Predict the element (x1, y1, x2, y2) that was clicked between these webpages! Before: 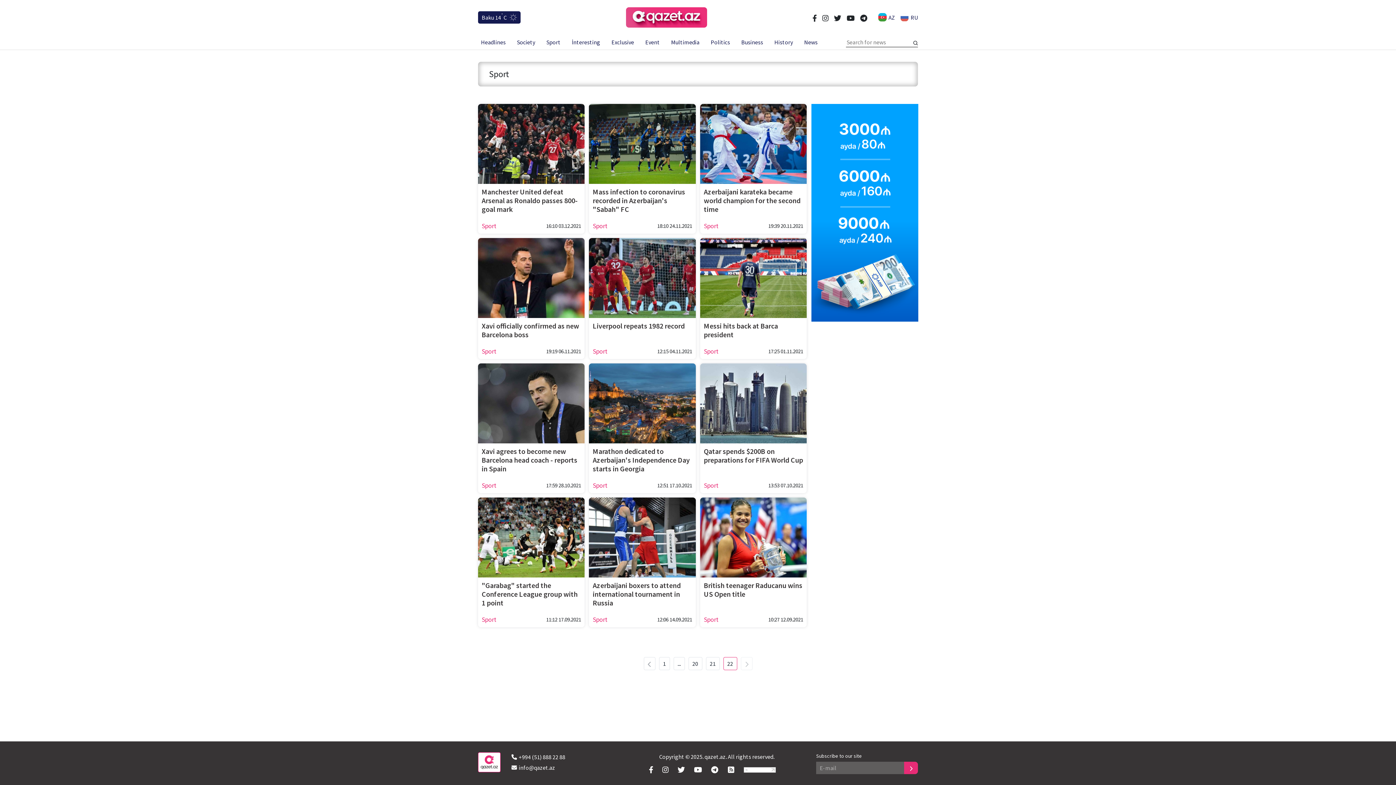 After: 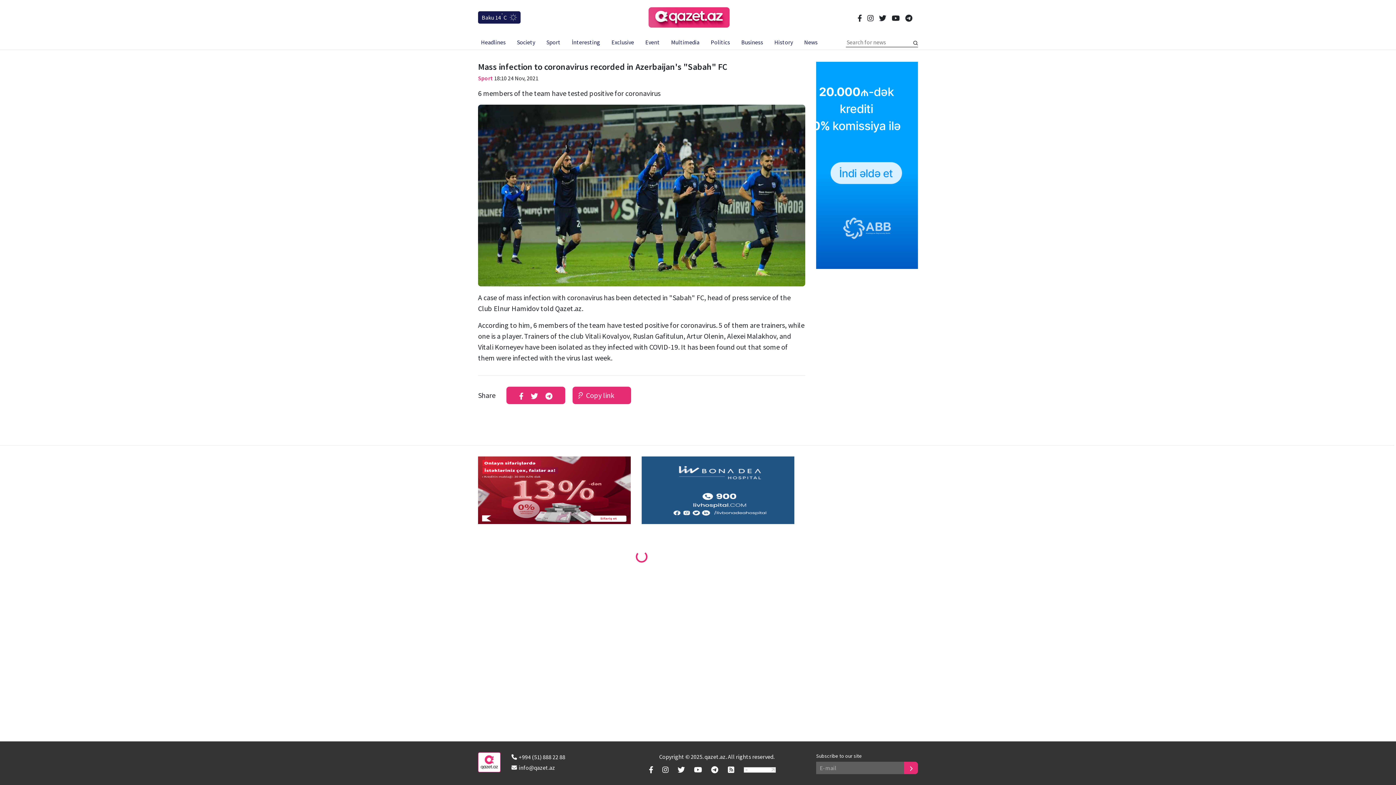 Action: bbox: (589, 104, 695, 233) label: Mass infection to coronavirus recorded in Azerbaijan's "Sabah" FC
Sport
18:10 24.11.2021